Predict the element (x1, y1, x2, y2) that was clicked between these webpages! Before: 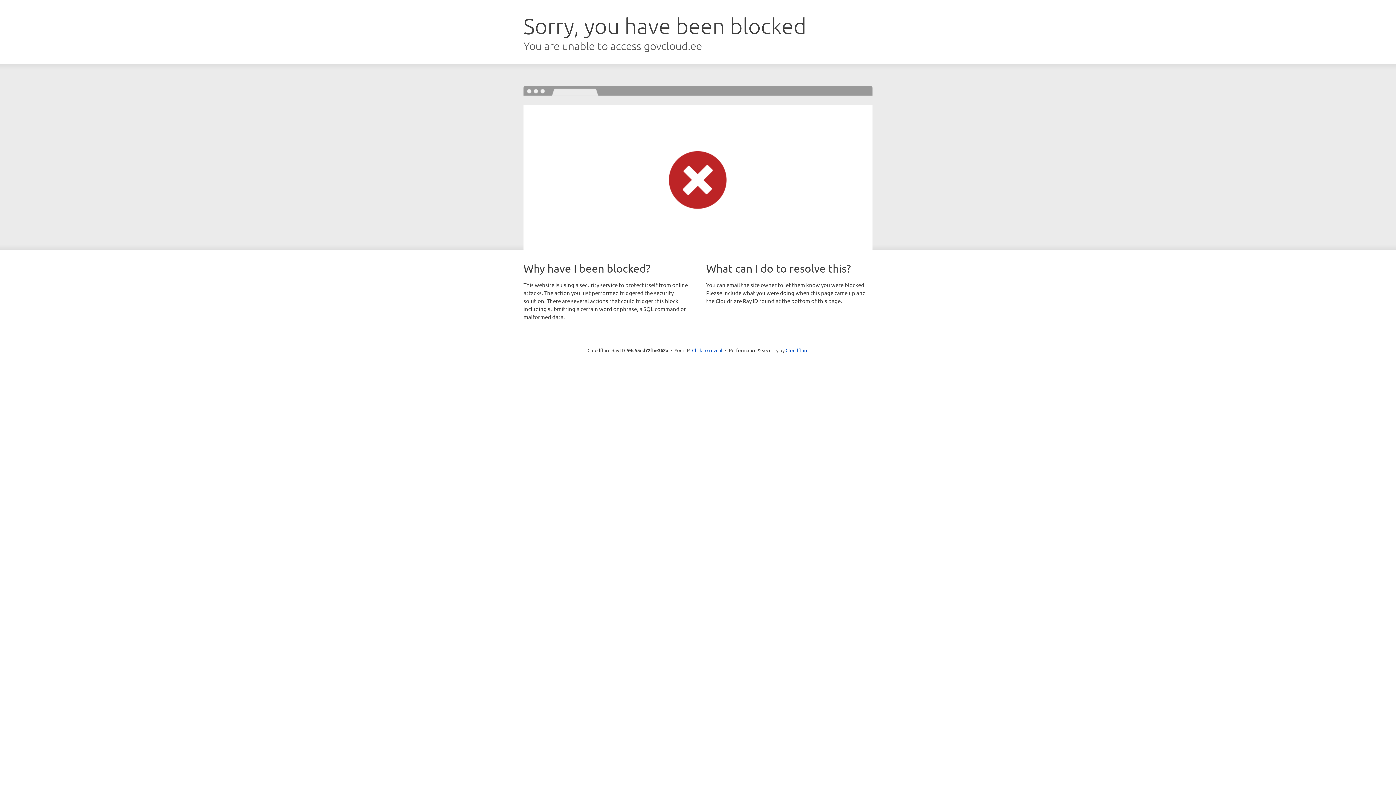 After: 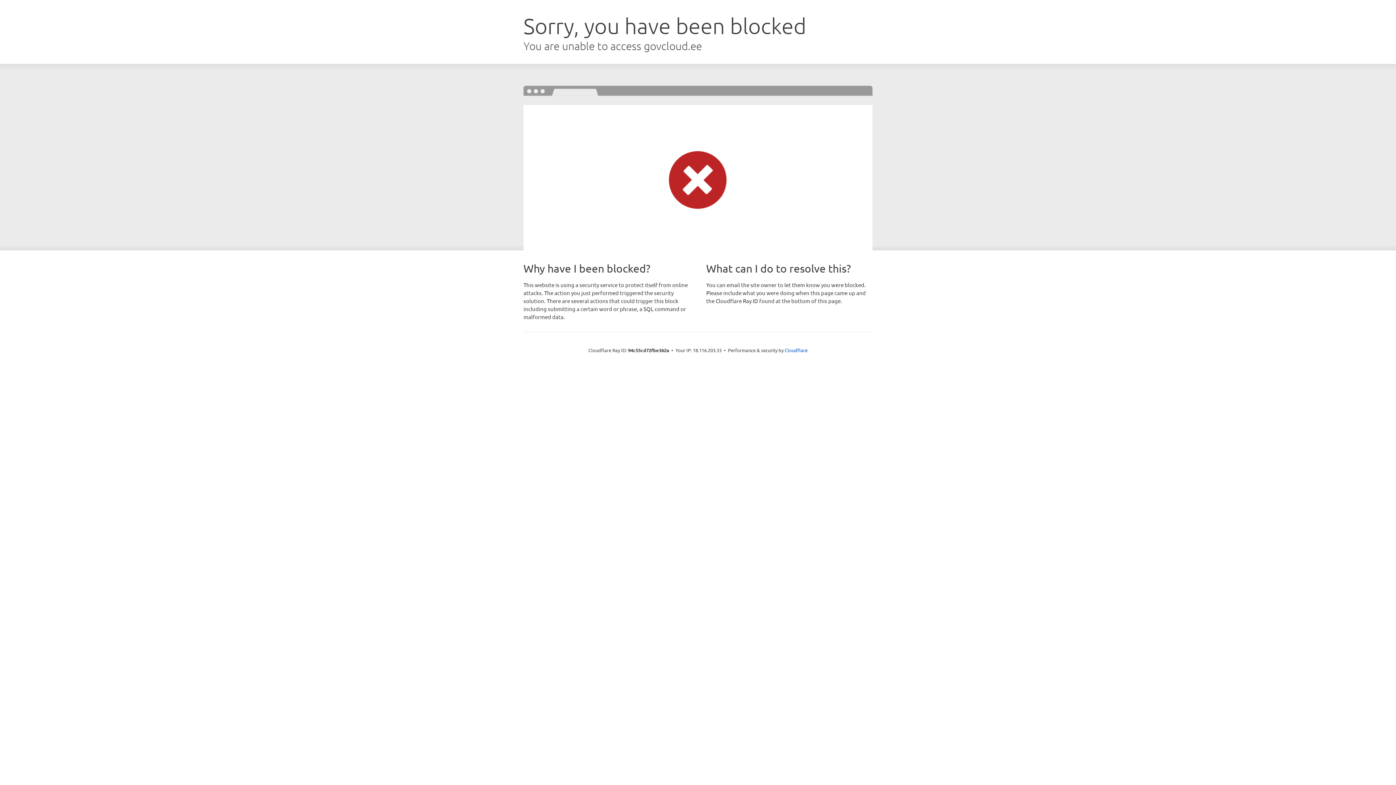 Action: bbox: (692, 346, 722, 353) label: Click to reveal